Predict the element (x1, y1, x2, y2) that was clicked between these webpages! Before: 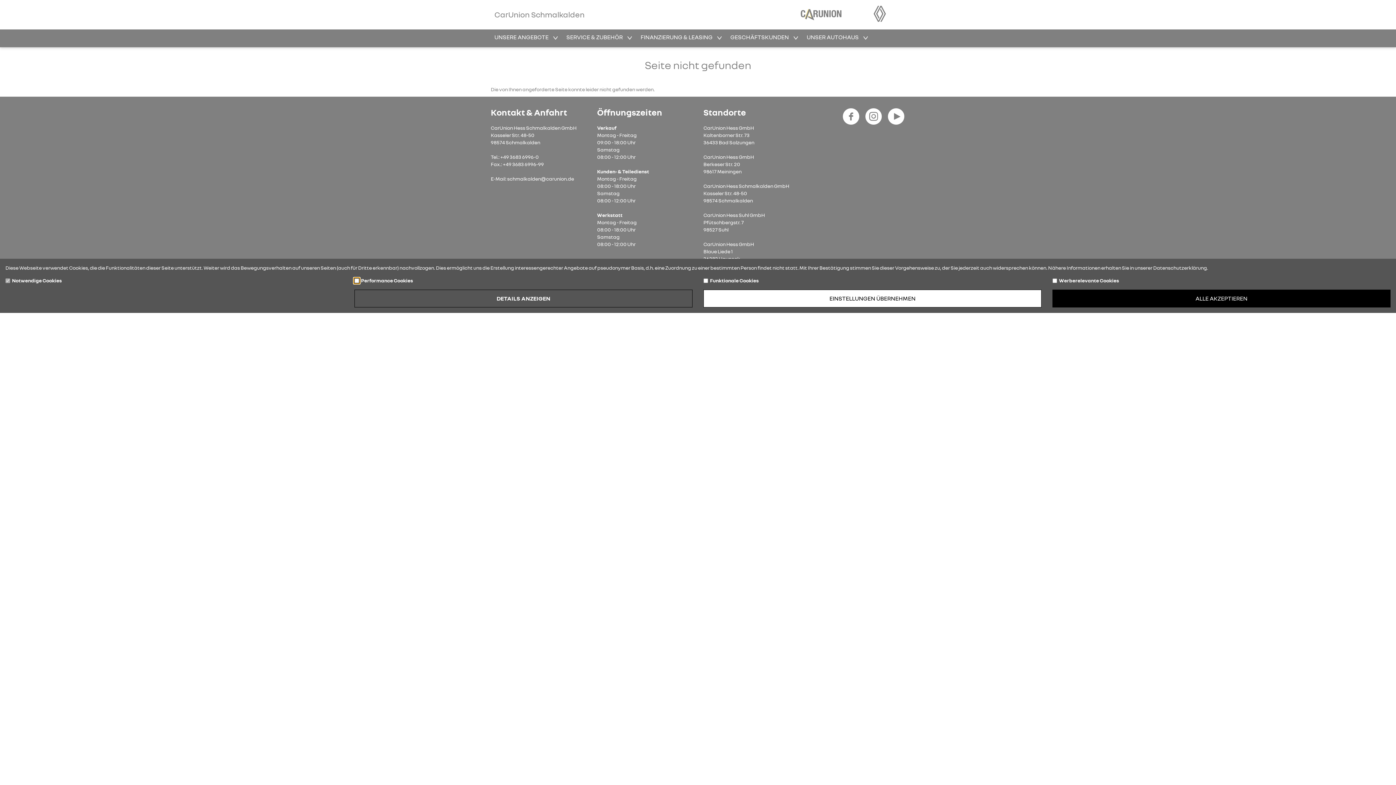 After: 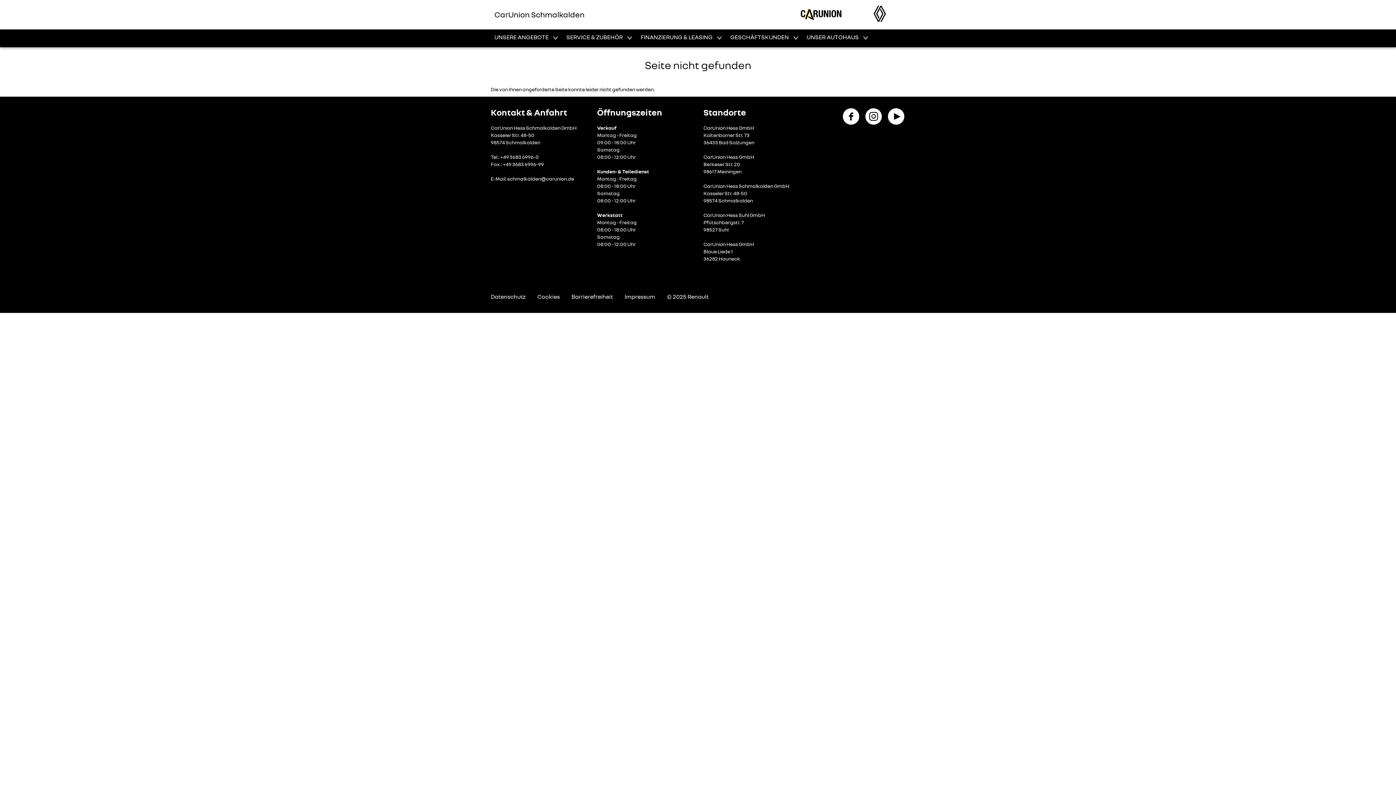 Action: bbox: (1052, 289, 1390, 307) label: ALLE AKZEPTIEREN